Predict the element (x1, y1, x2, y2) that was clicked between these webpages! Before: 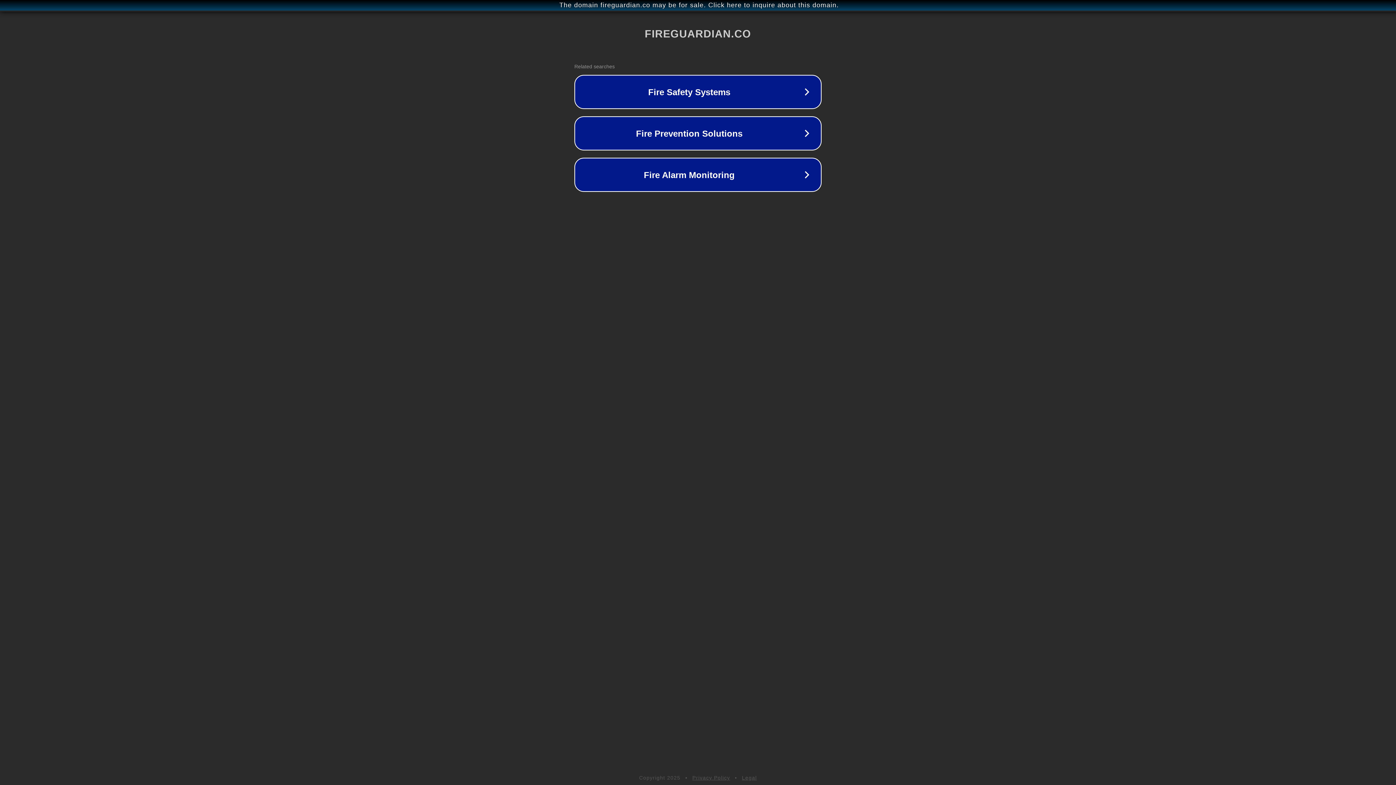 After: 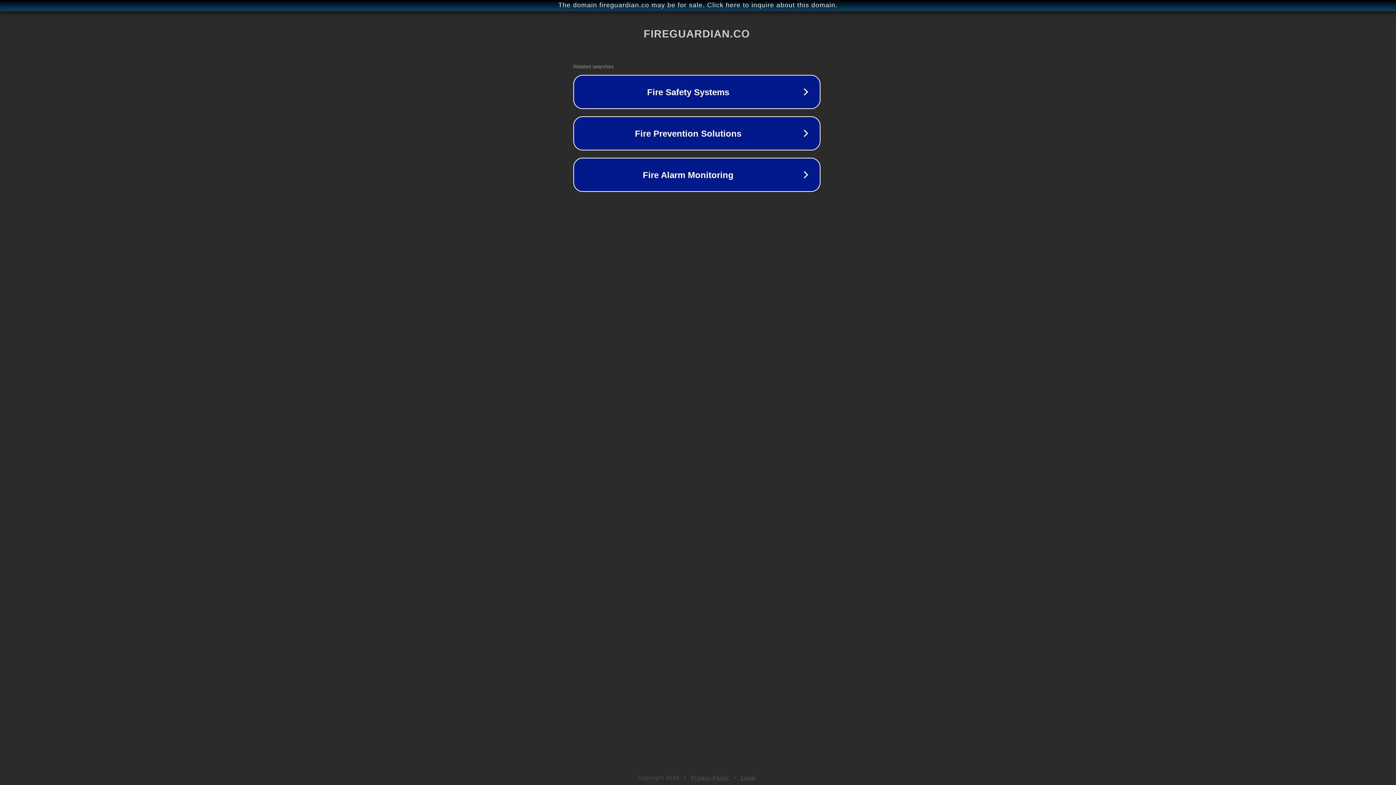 Action: bbox: (1, 1, 1397, 9) label: The domain fireguardian.co may be for sale. Click here to inquire about this domain.